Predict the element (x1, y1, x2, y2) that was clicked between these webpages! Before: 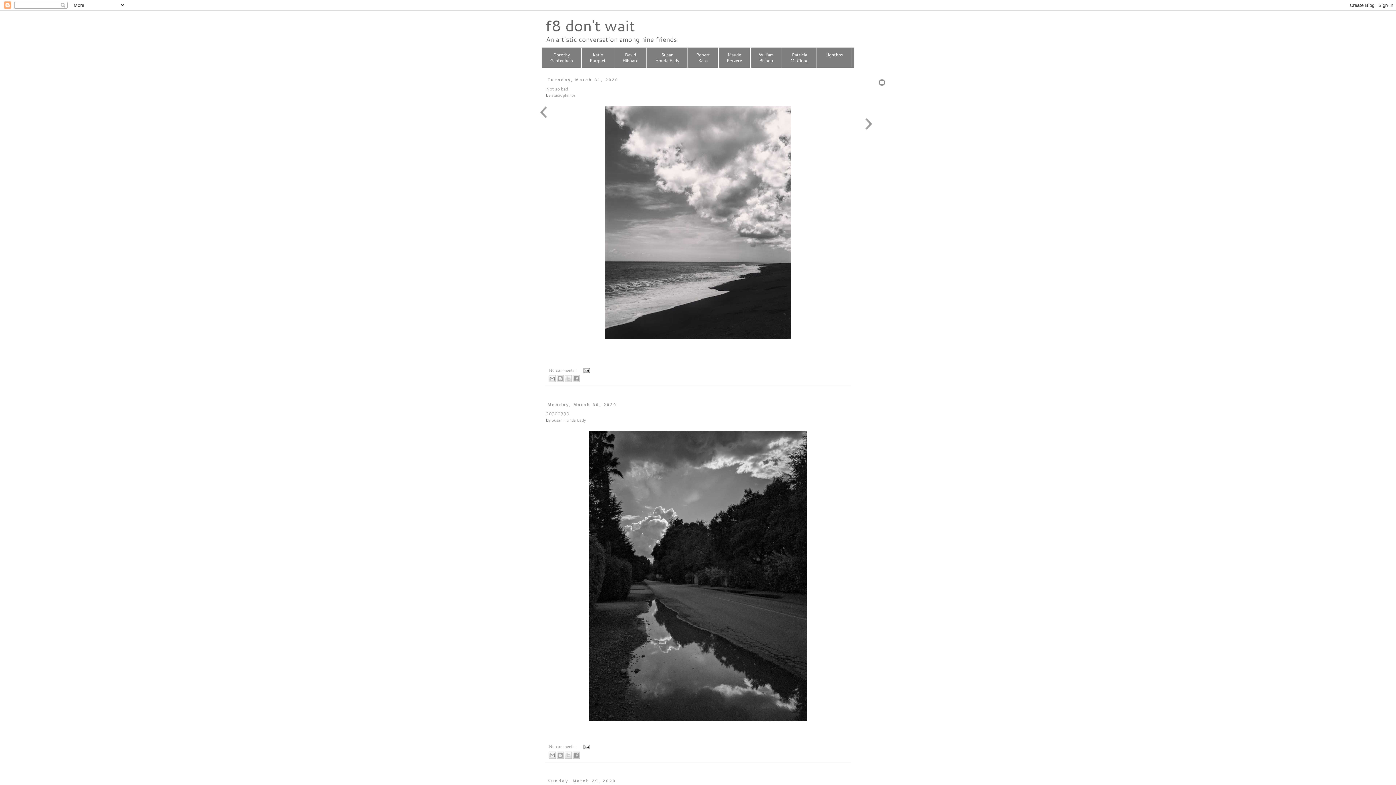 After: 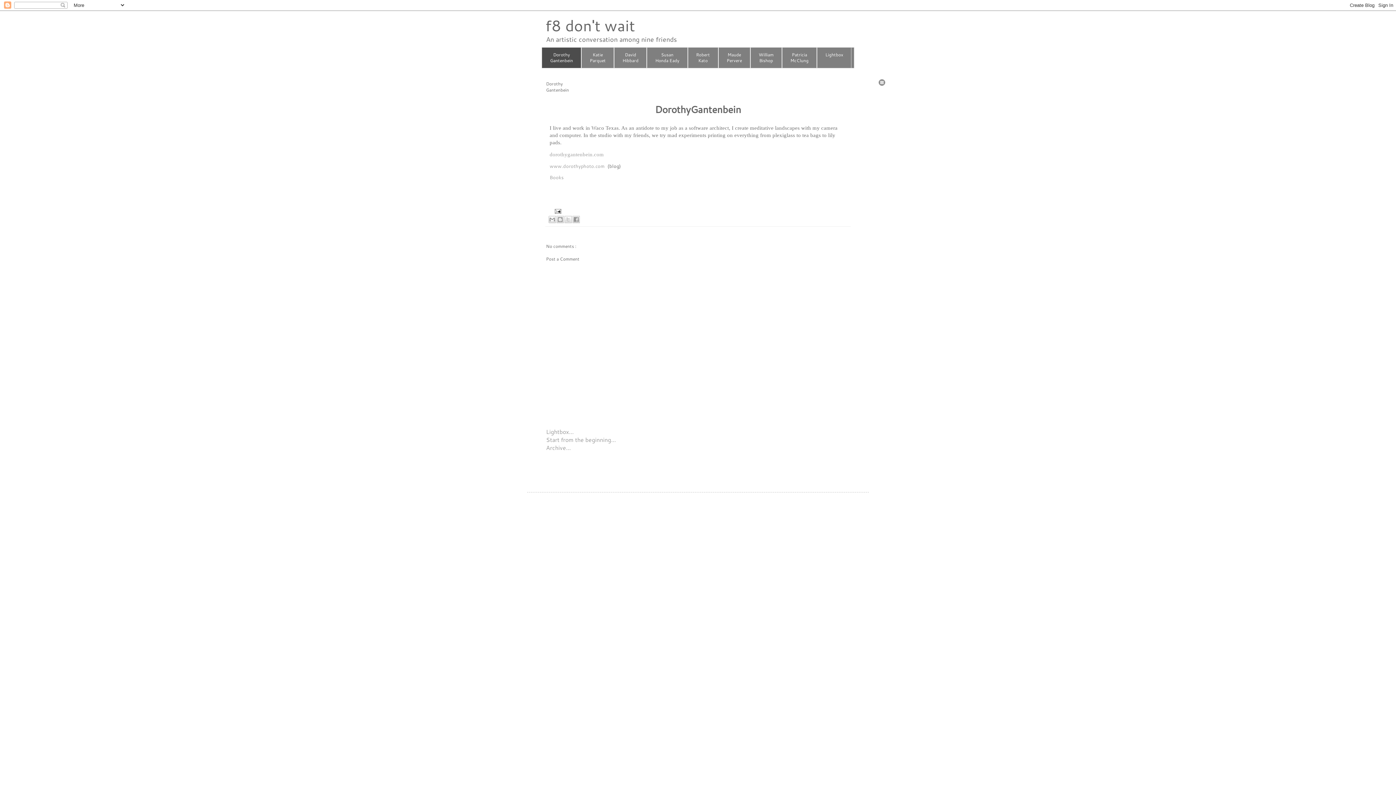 Action: bbox: (542, 47, 581, 68) label: Dorothy
Gantenbein